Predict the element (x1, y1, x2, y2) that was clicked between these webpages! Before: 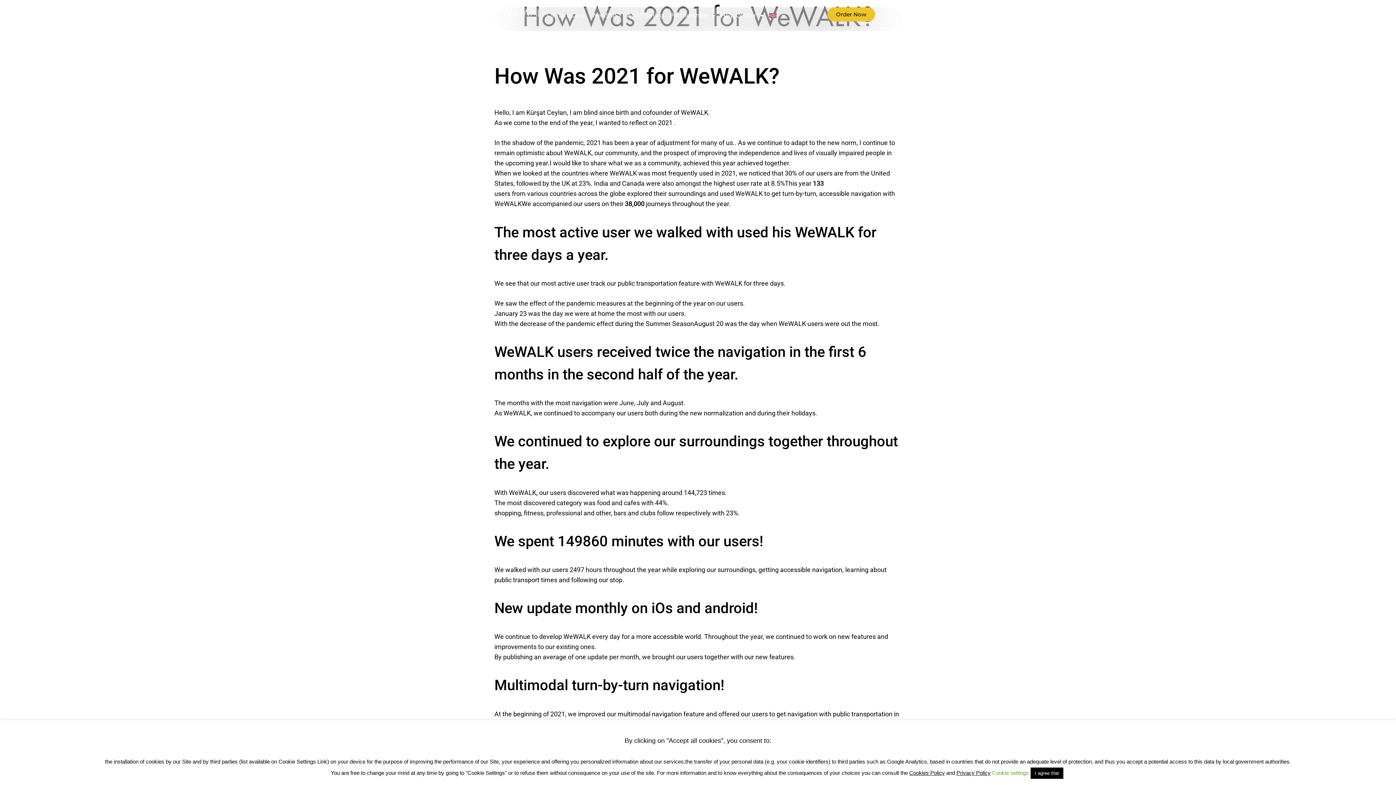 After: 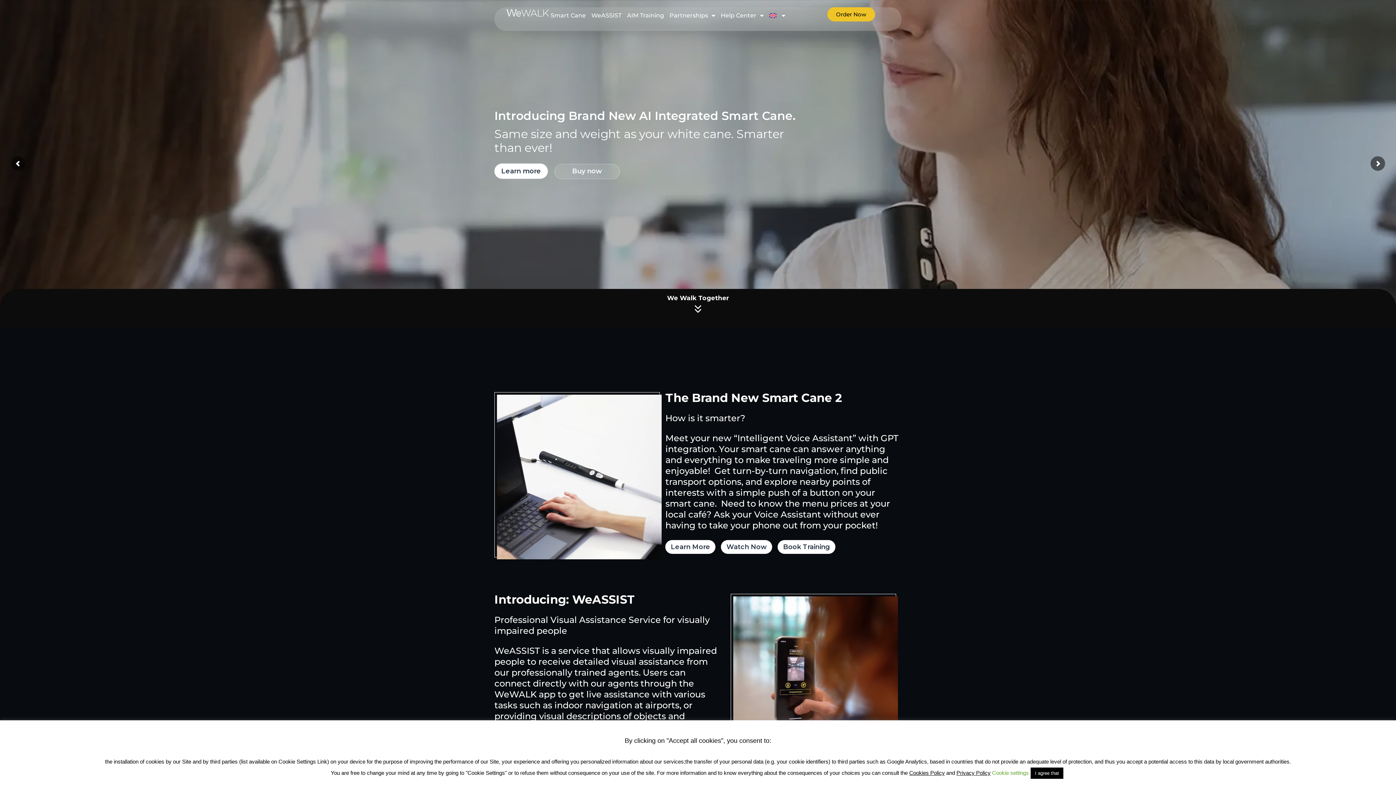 Action: bbox: (505, 7, 549, 17)